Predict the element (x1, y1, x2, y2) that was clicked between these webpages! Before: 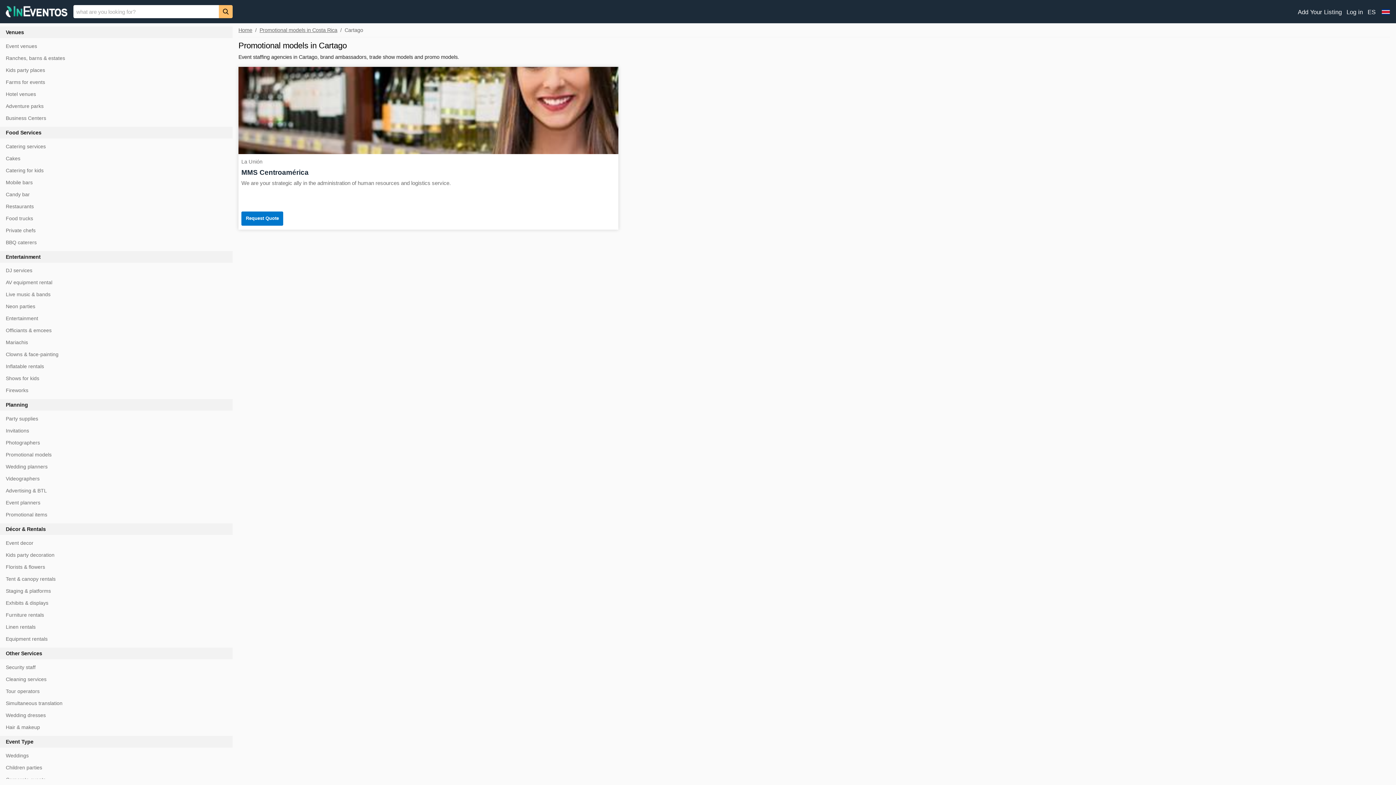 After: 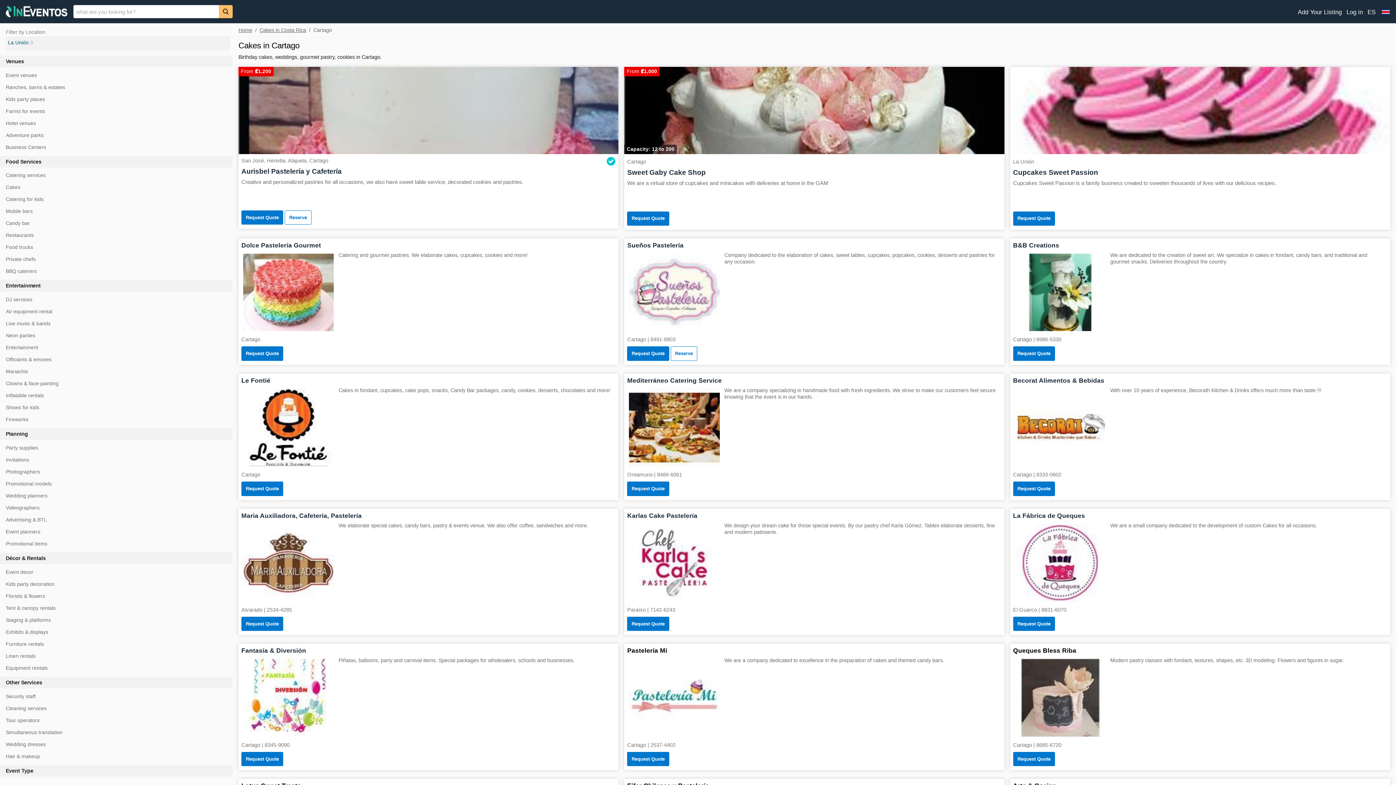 Action: bbox: (5, 155, 20, 161) label: Cakes